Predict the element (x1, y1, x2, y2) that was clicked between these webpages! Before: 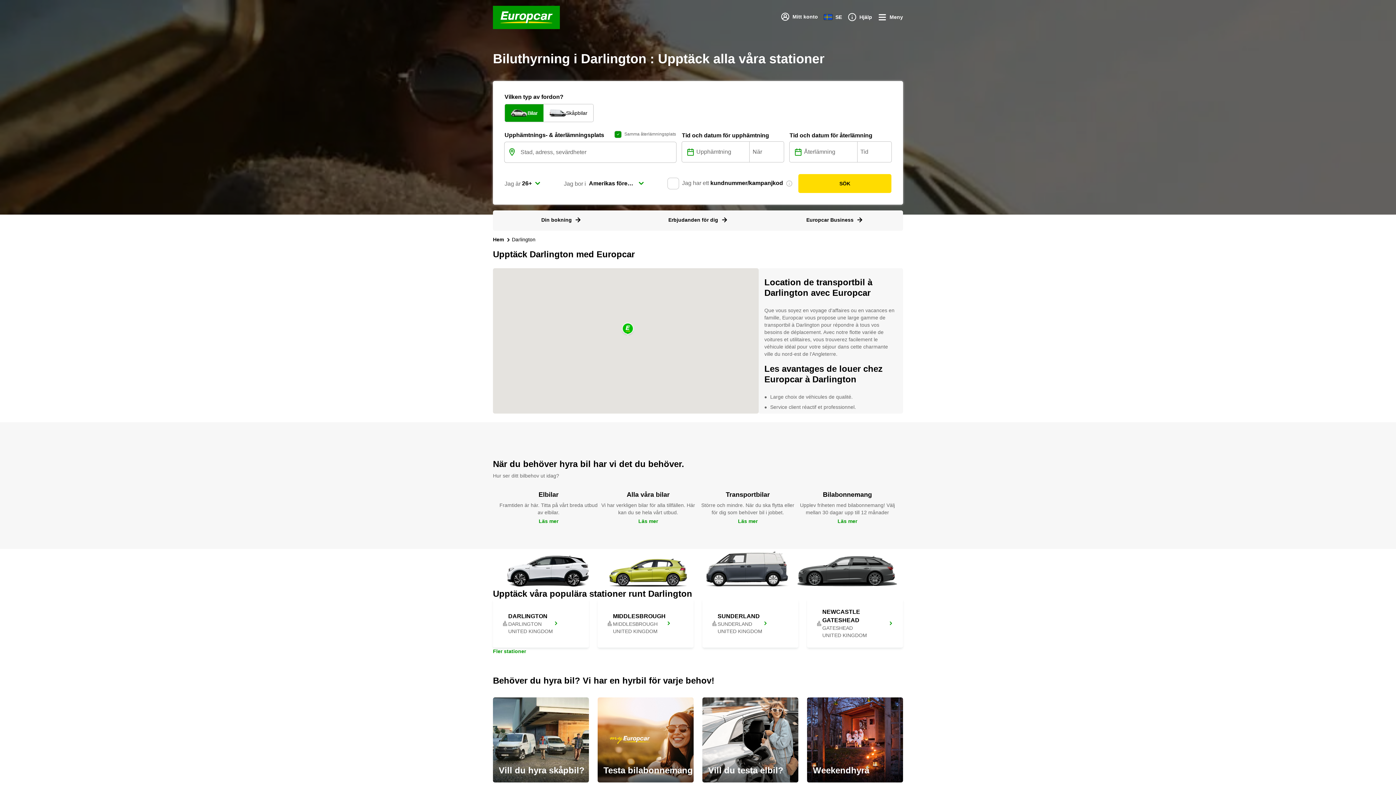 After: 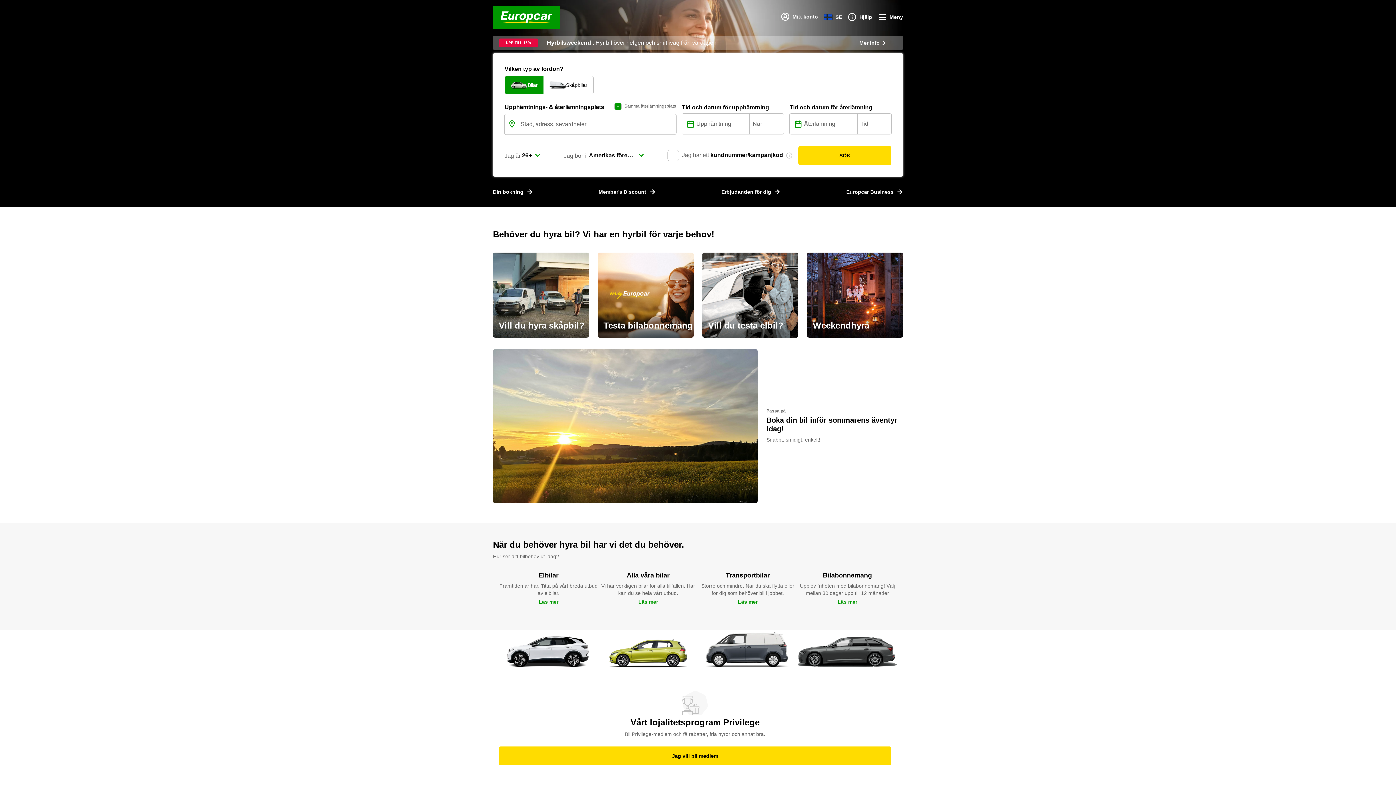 Action: bbox: (493, 5, 560, 29)